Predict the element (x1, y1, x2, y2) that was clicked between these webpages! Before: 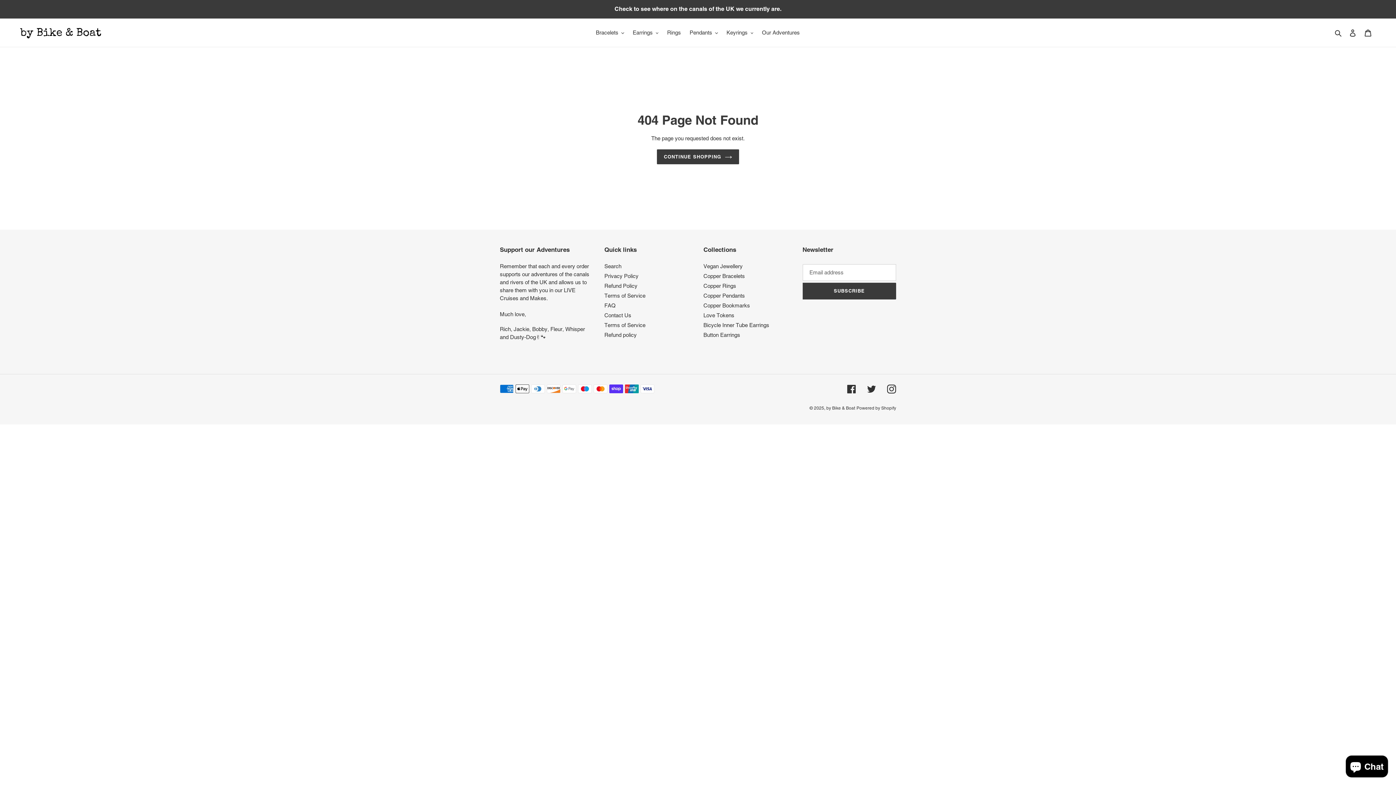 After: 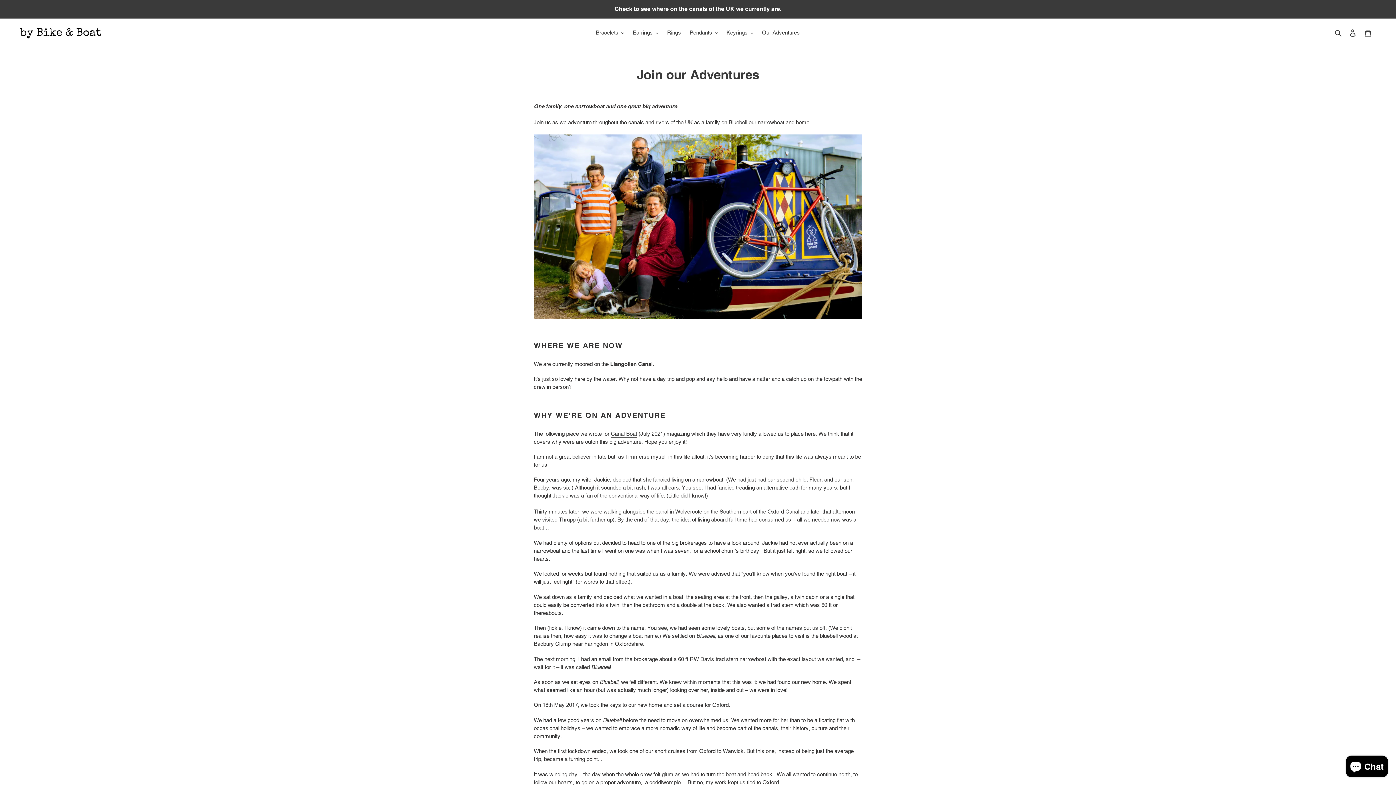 Action: bbox: (758, 27, 803, 37) label: Our Adventures